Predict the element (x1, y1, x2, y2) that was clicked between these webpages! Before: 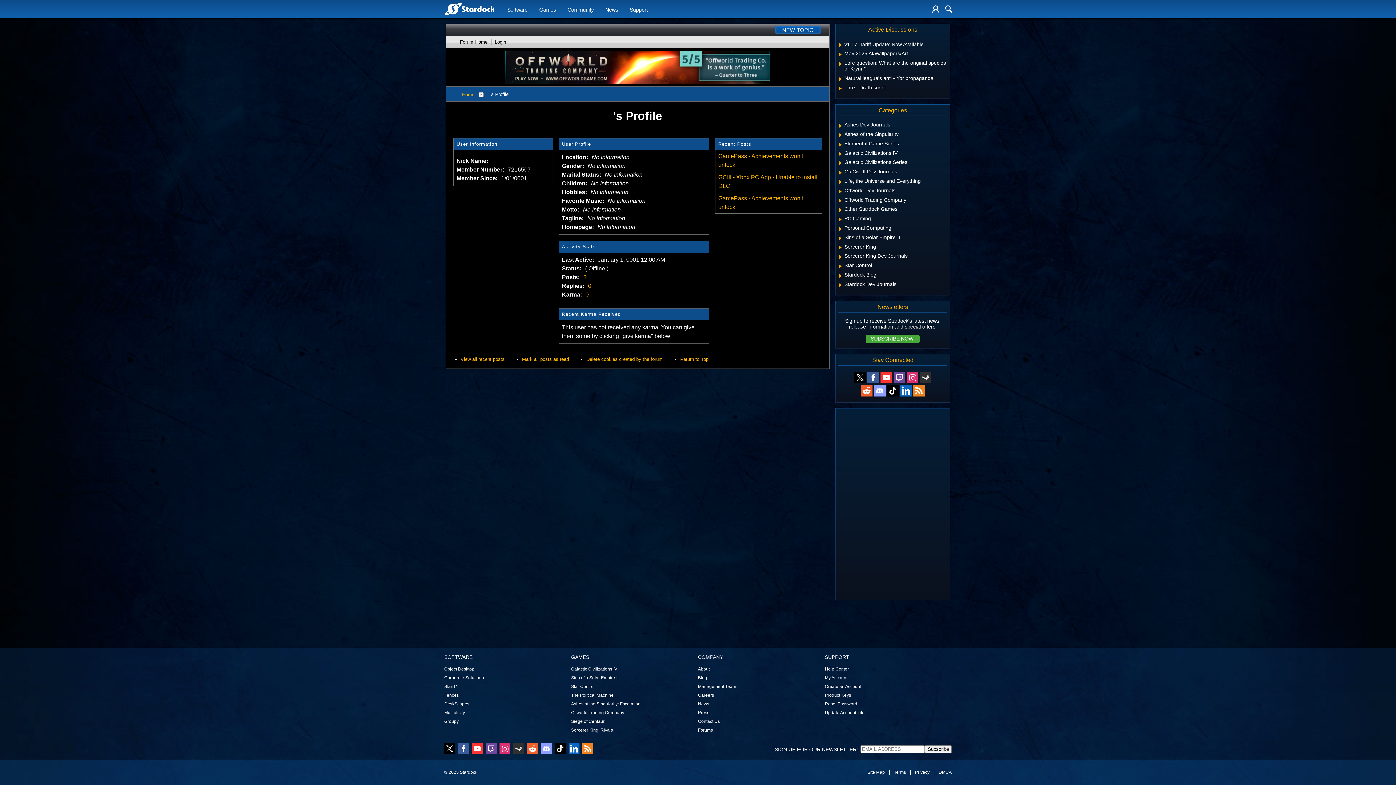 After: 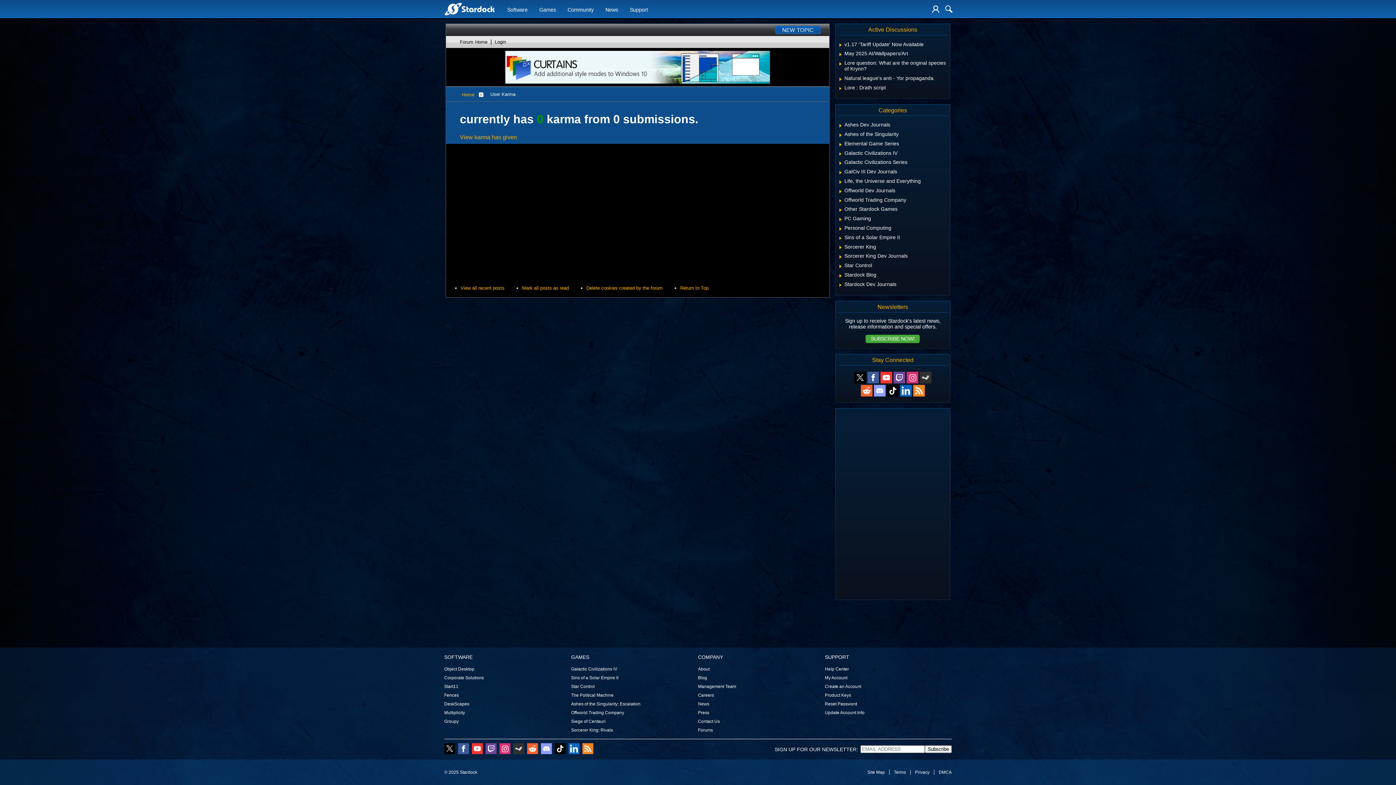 Action: label: 0 bbox: (585, 291, 588, 298)